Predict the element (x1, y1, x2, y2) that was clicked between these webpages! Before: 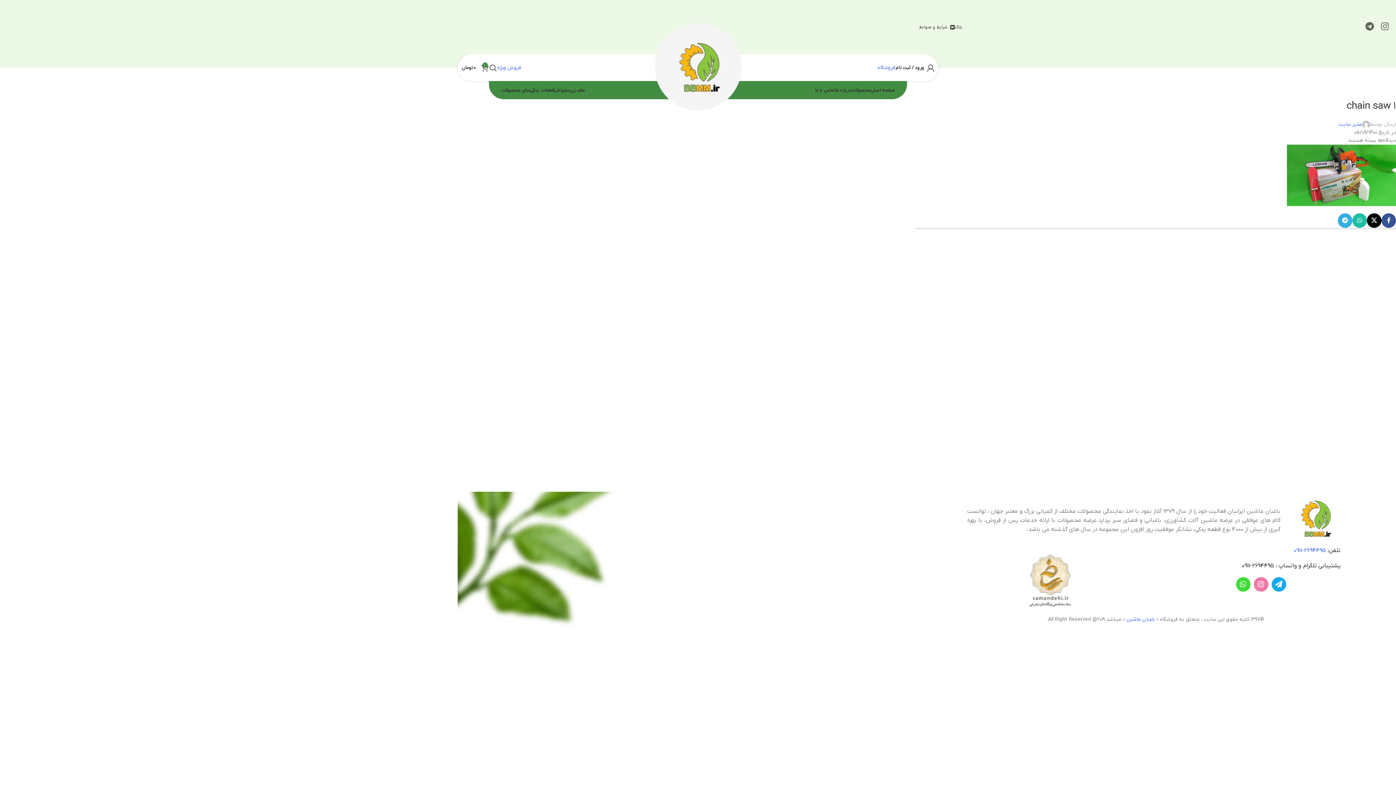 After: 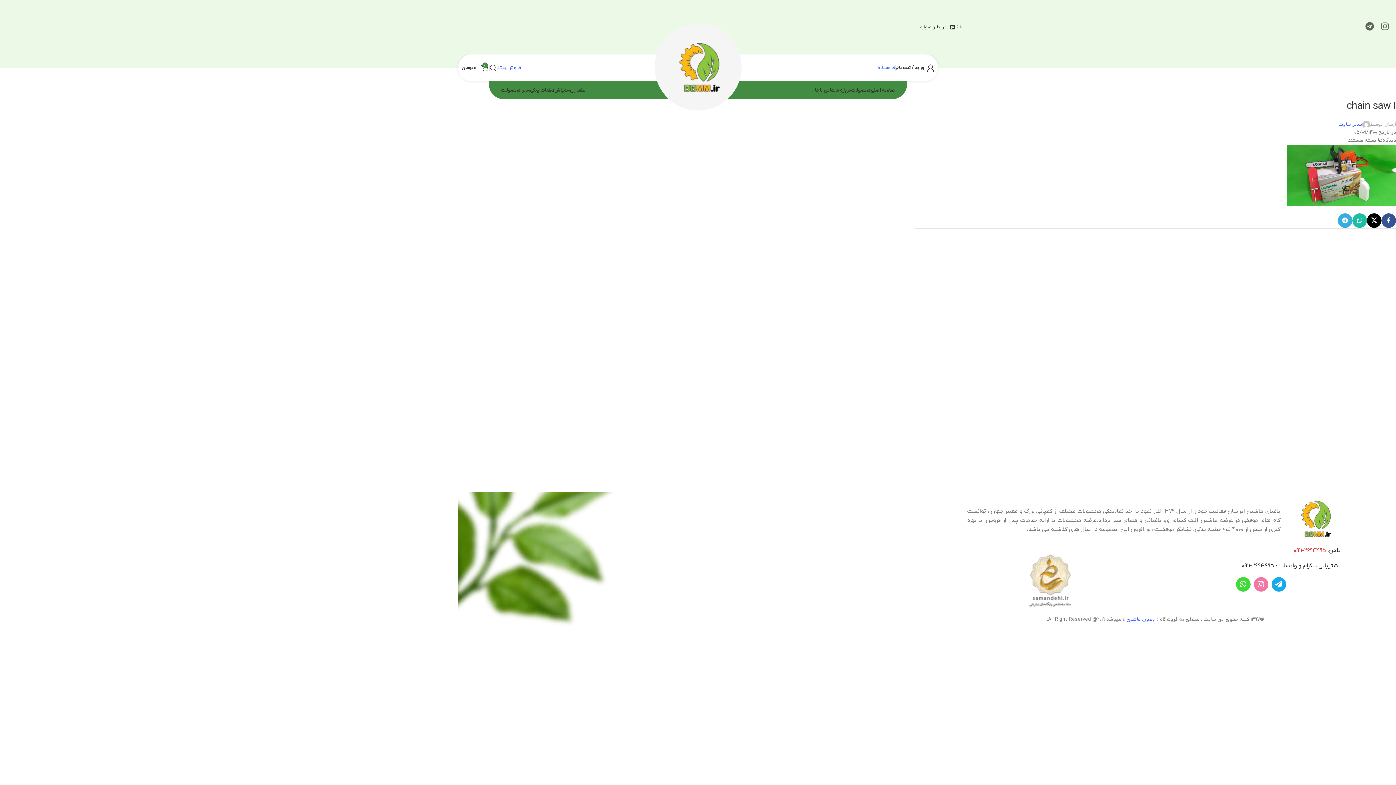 Action: label: footer-link-tell bbox: (1294, 547, 1326, 554)